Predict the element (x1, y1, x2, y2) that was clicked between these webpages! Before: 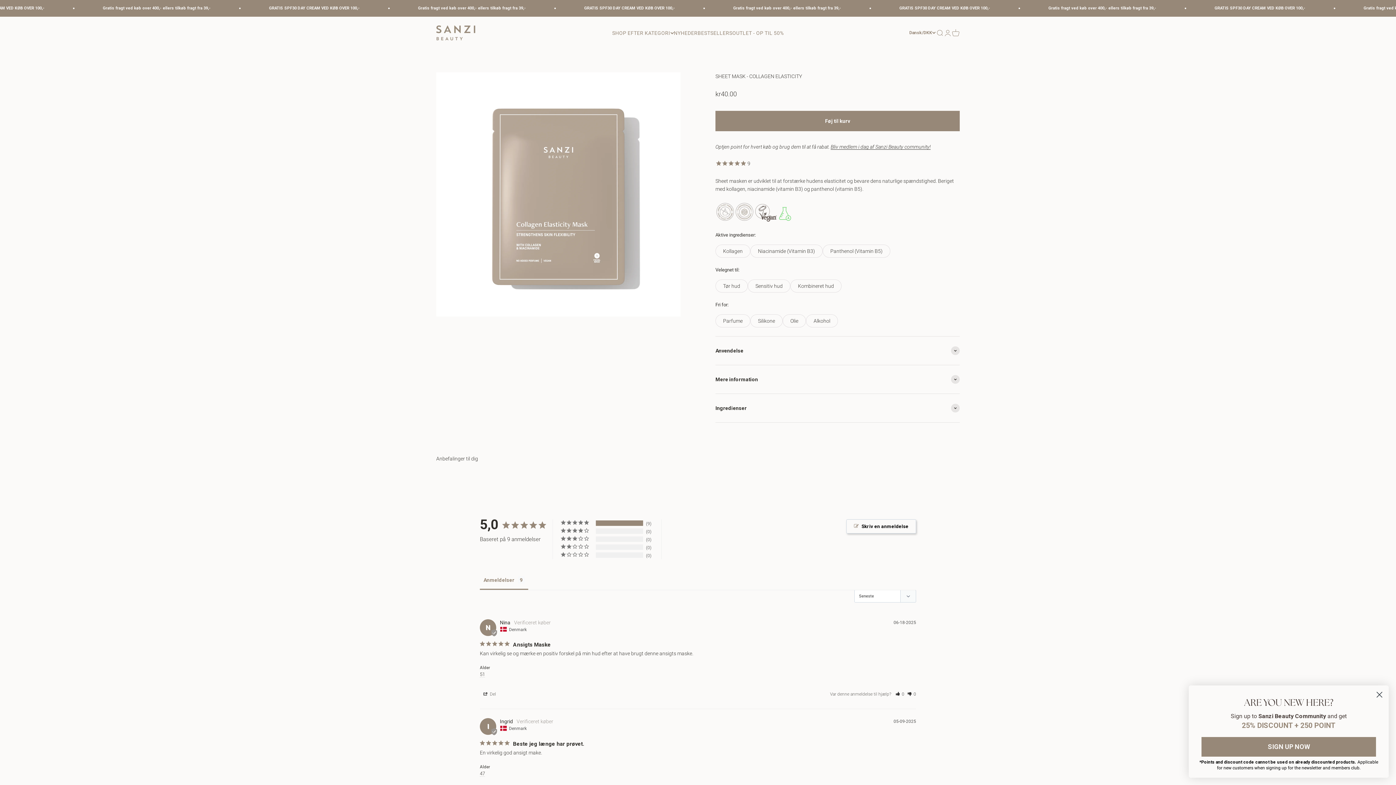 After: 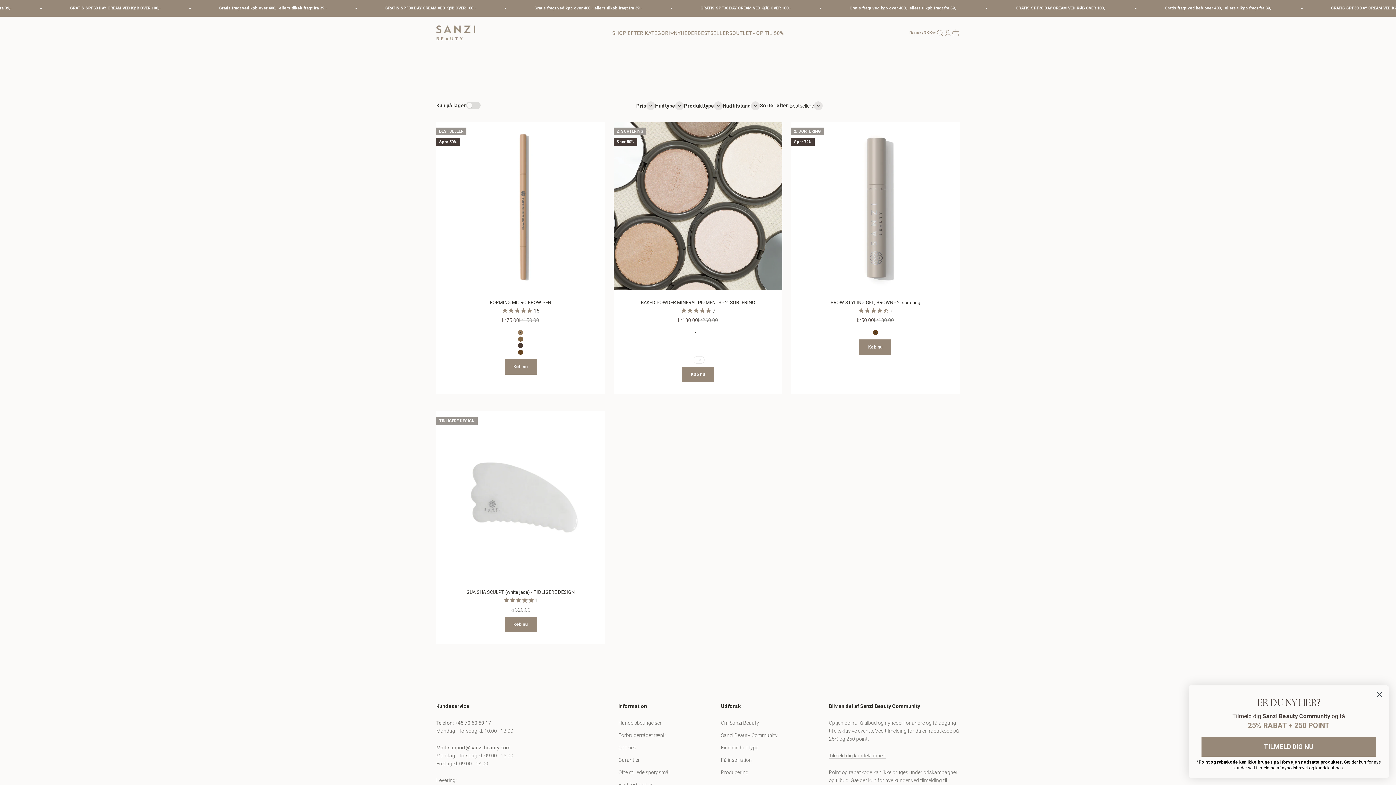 Action: label: OUTLET - OP TIL 50% bbox: (732, 30, 784, 35)